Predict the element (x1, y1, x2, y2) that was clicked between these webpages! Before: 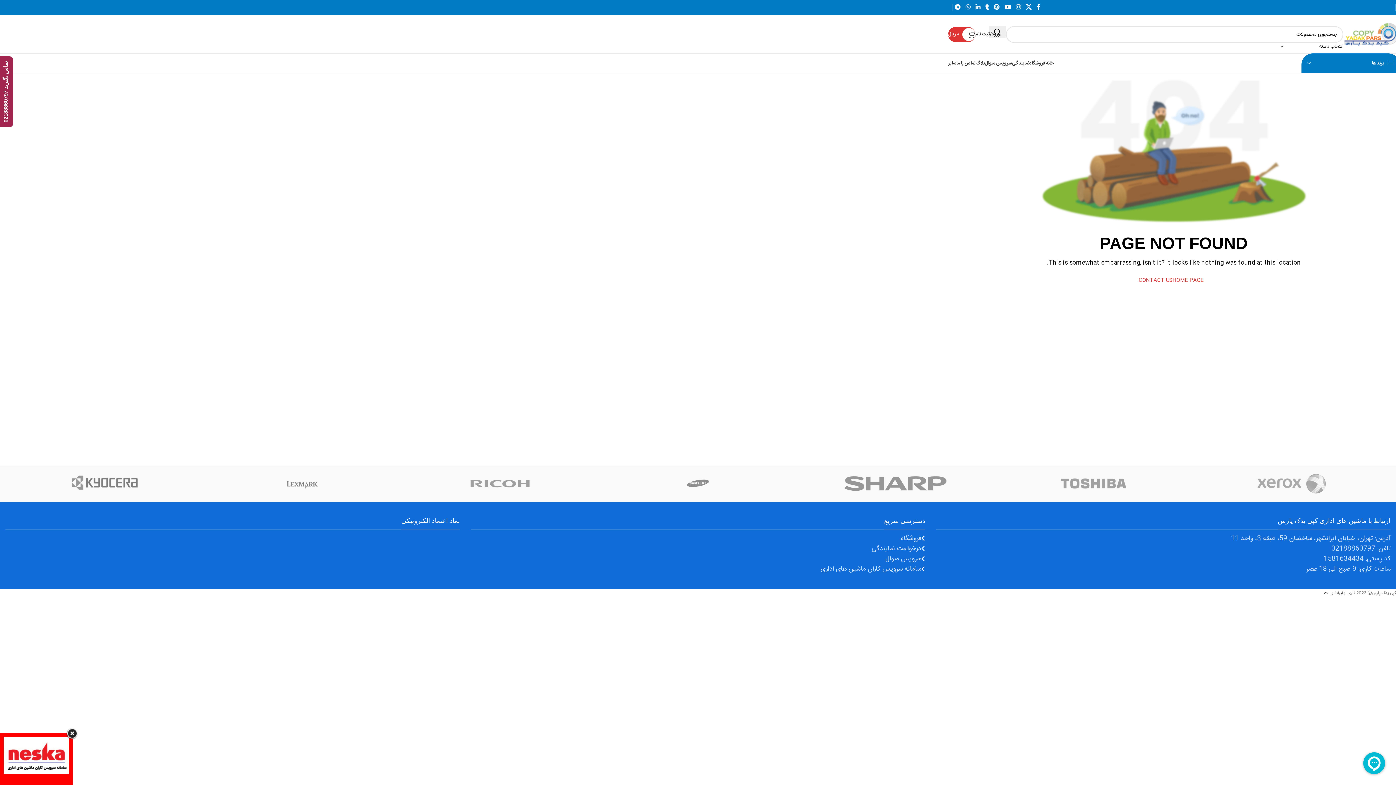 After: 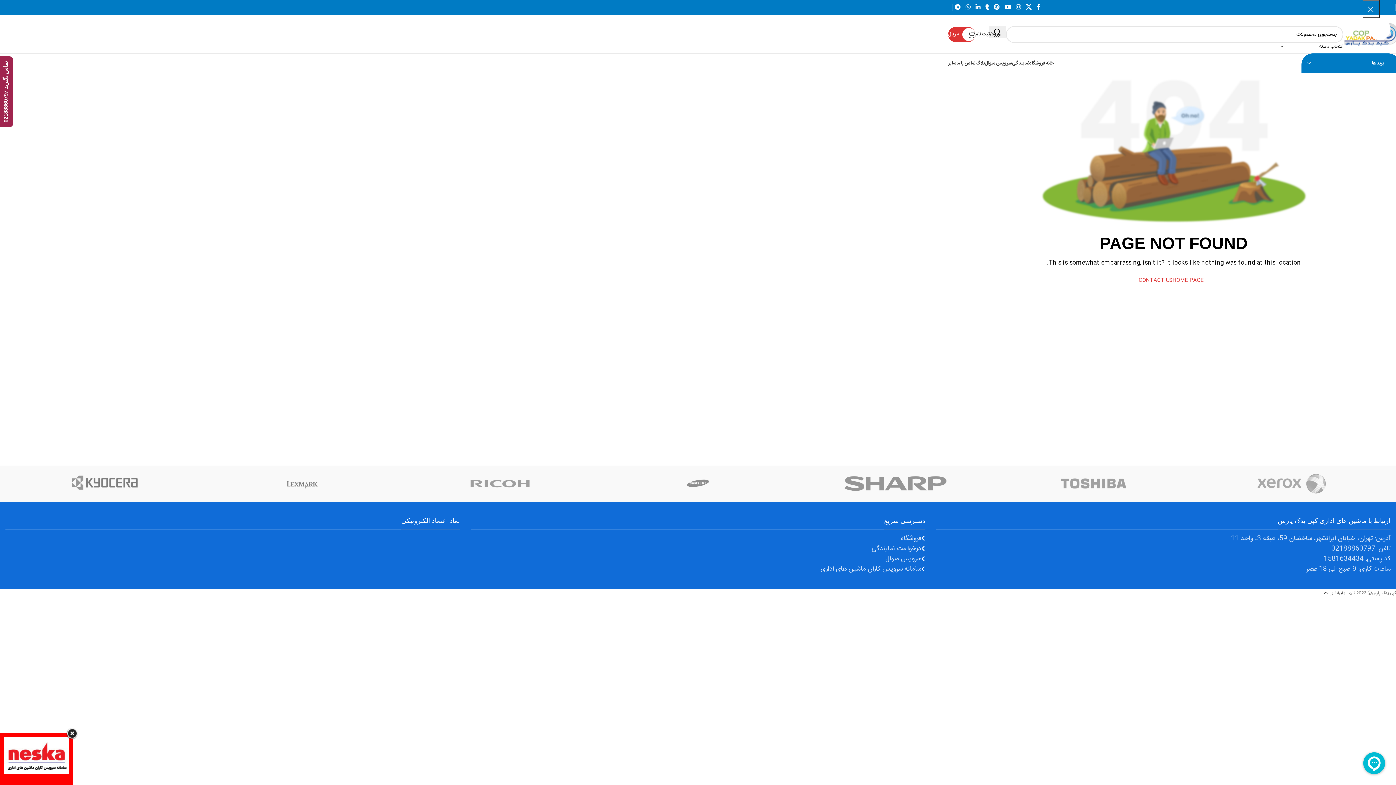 Action: label: CONTACT US bbox: (1138, 276, 1172, 285)